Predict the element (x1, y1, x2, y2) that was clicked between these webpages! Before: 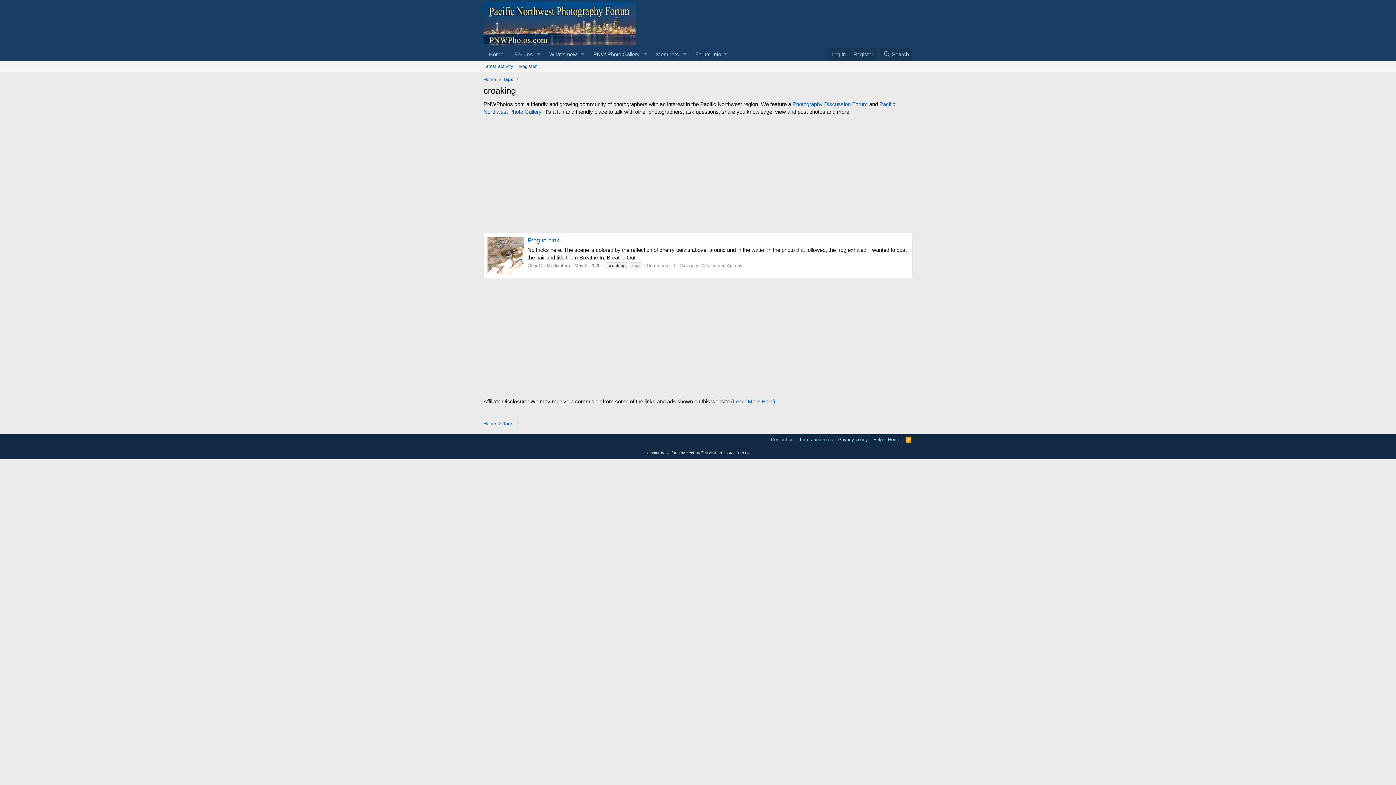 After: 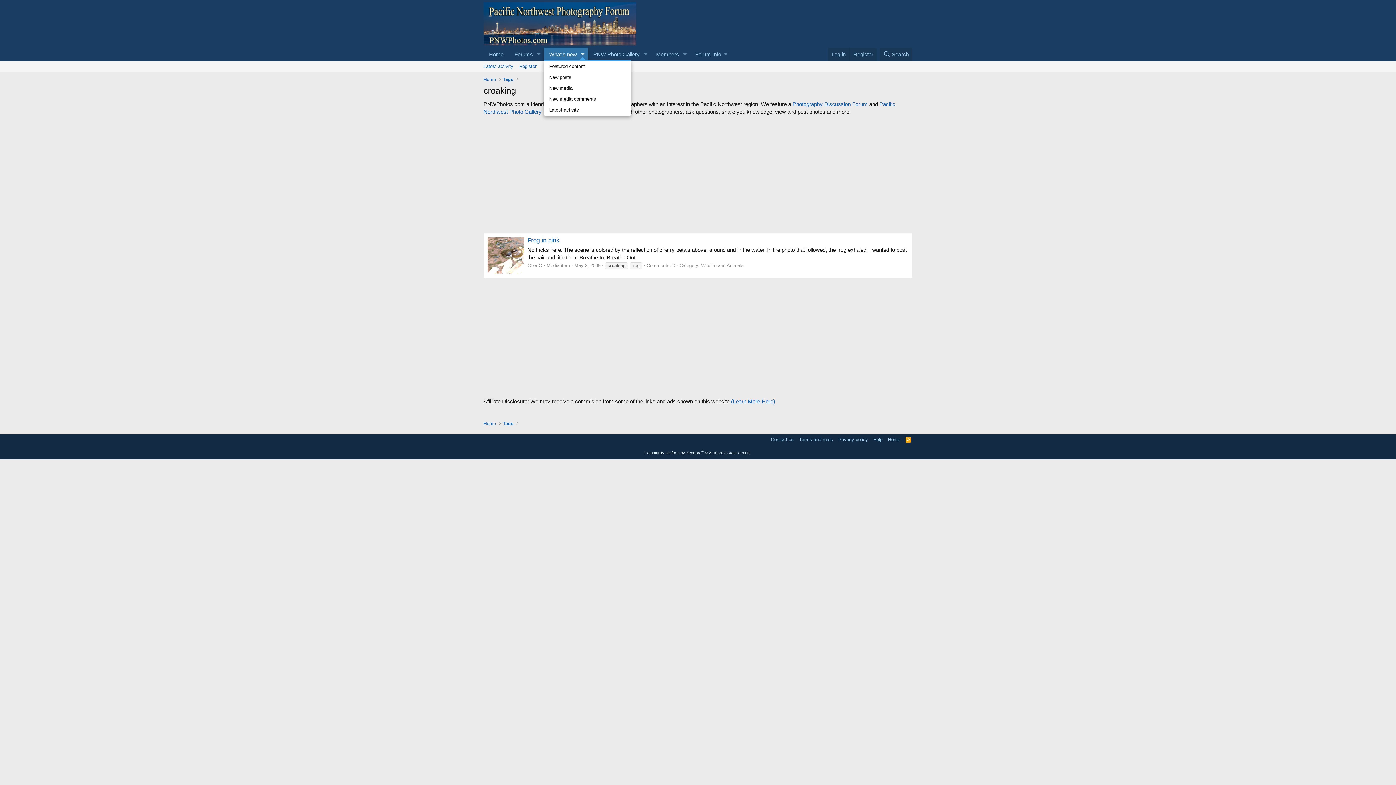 Action: label: Toggle expanded bbox: (577, 47, 587, 60)